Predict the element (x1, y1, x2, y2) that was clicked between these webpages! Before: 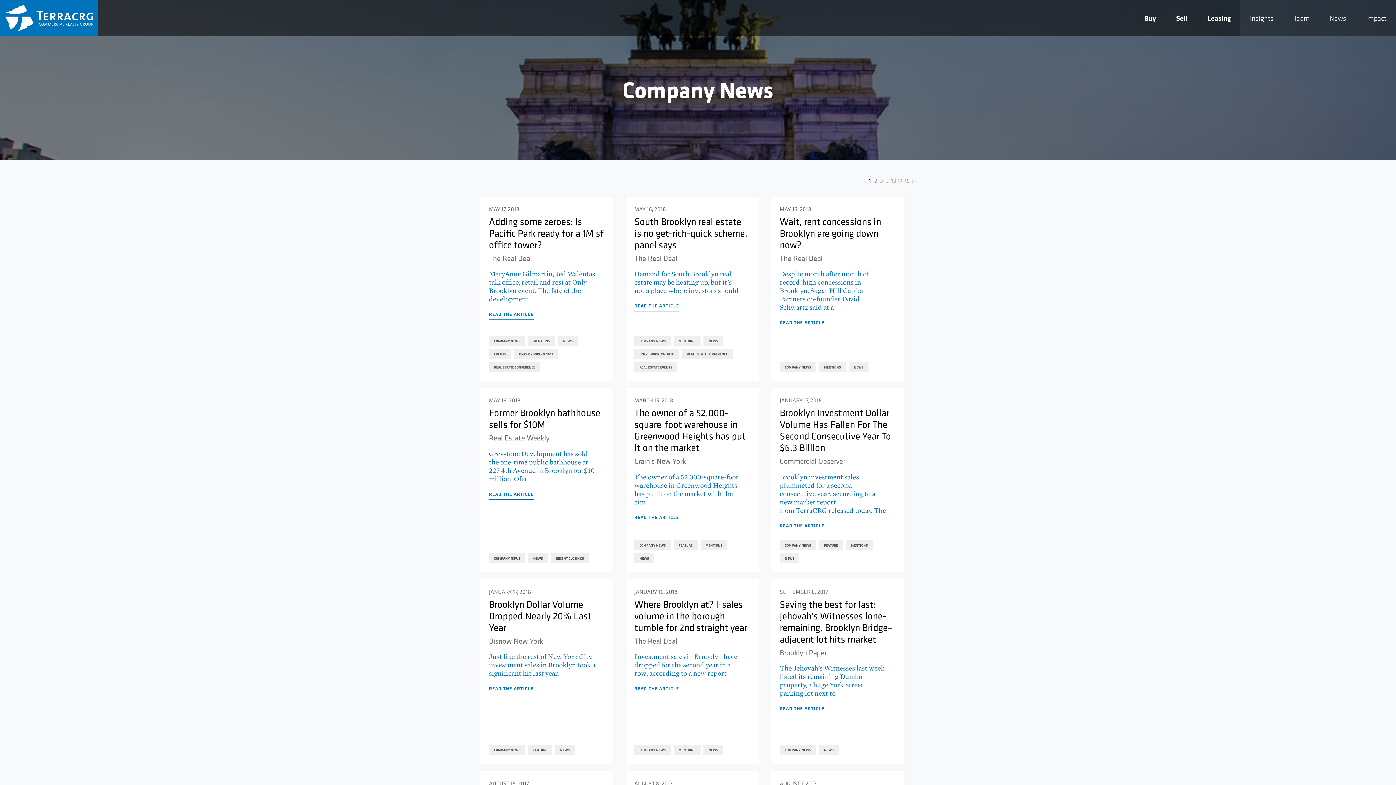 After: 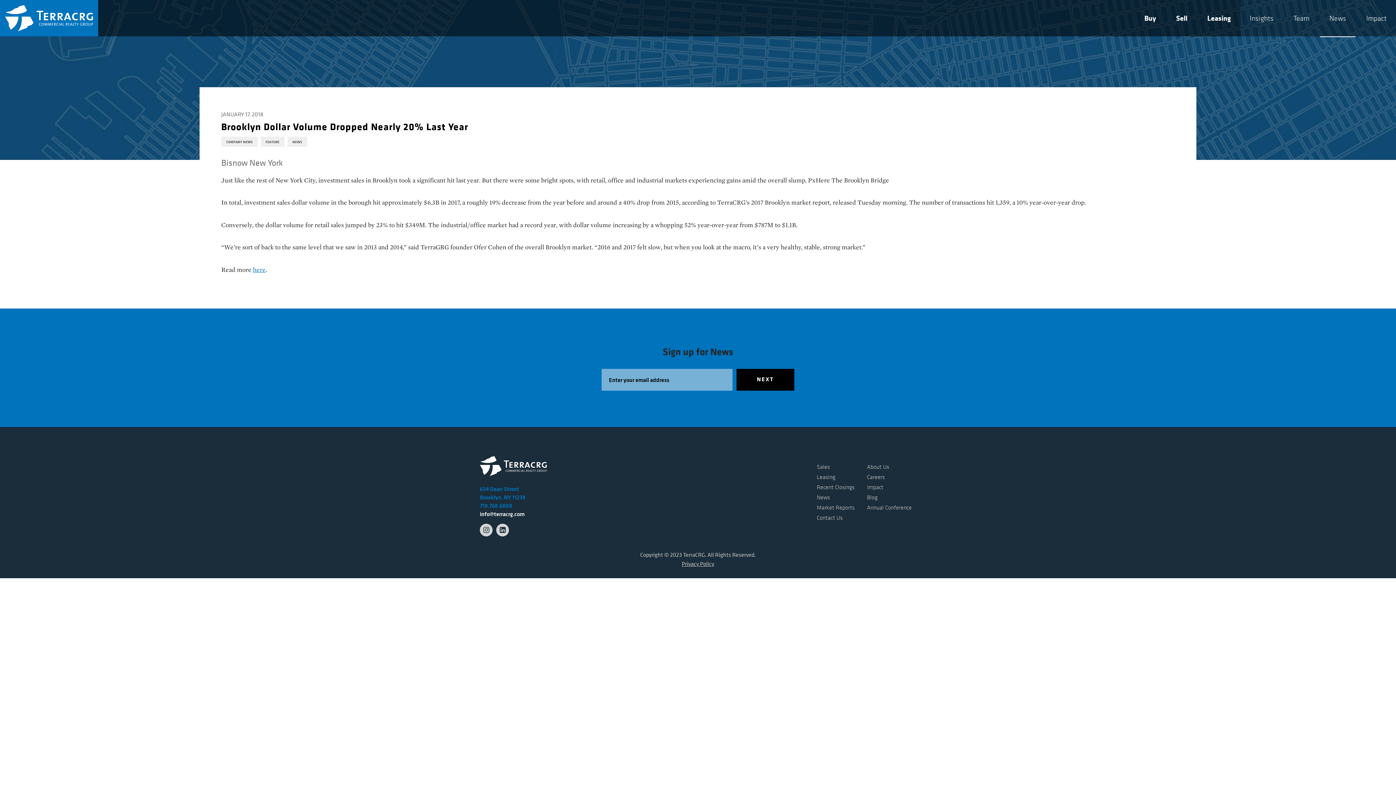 Action: label: JANUARY 17, 2018

Brooklyn Dollar Volume Dropped Nearly 20% Last Year
Bisnow New York

Just like the rest of New York City, investment sales in Brooklyn took a significant hit last year.

READ THE ARTICLE bbox: (480, 579, 613, 763)